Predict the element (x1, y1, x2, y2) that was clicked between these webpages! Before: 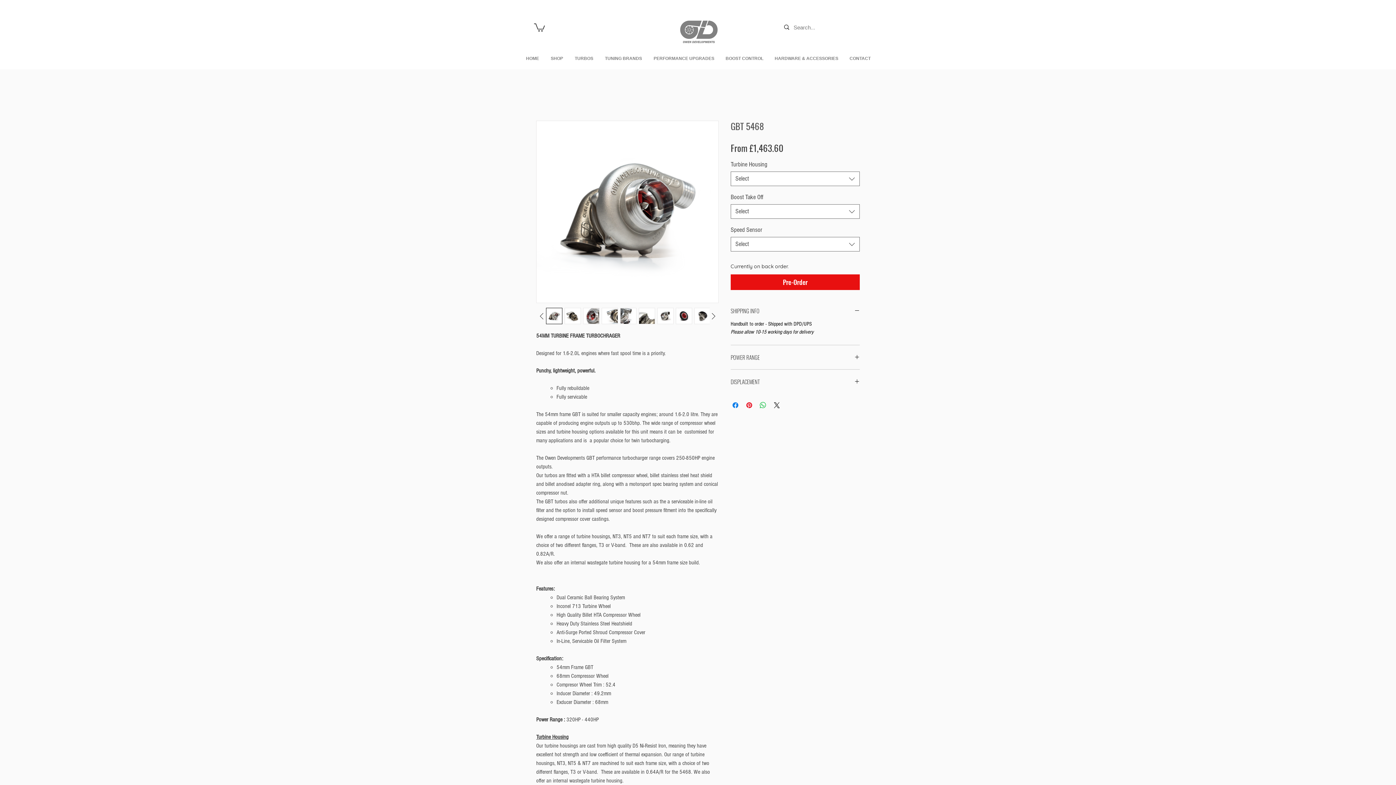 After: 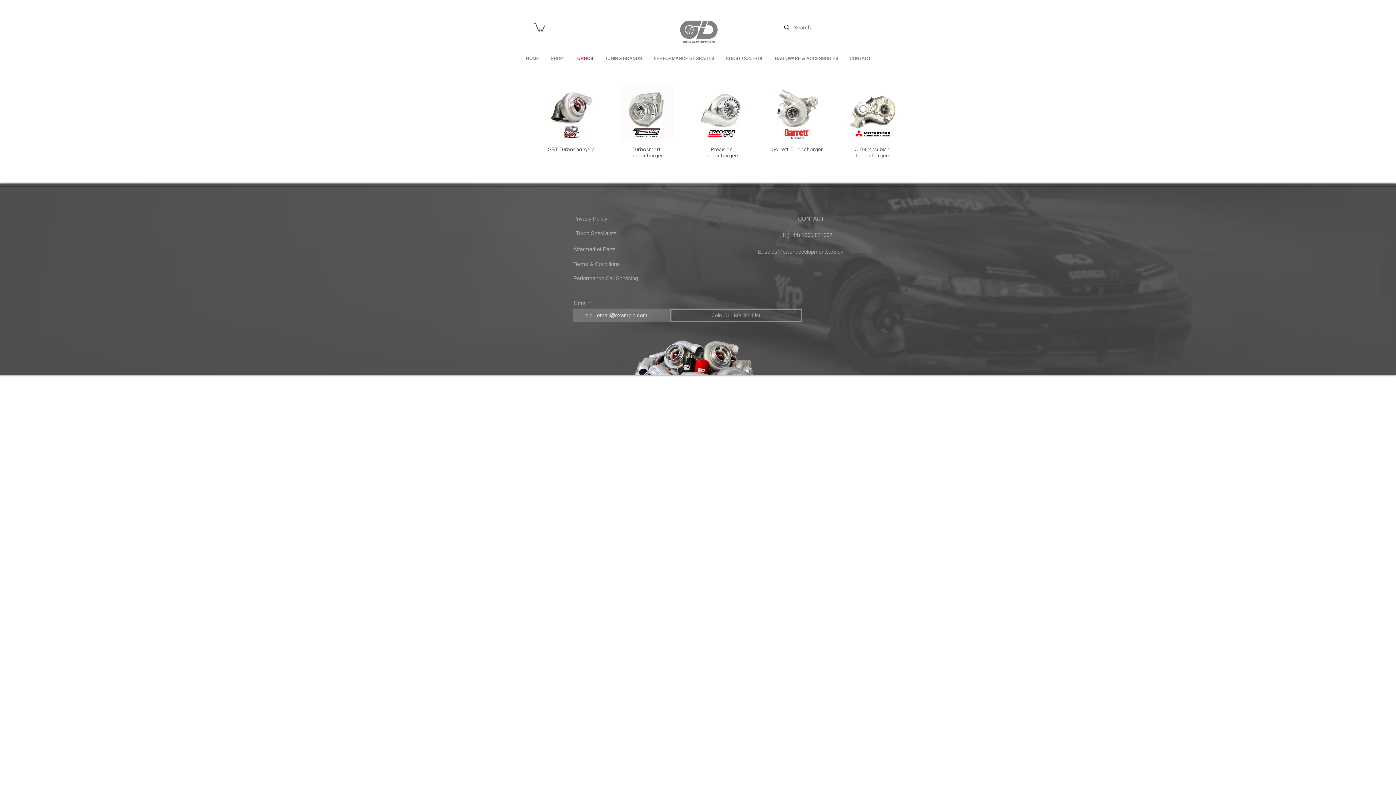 Action: label: TURBOS bbox: (568, 49, 598, 67)